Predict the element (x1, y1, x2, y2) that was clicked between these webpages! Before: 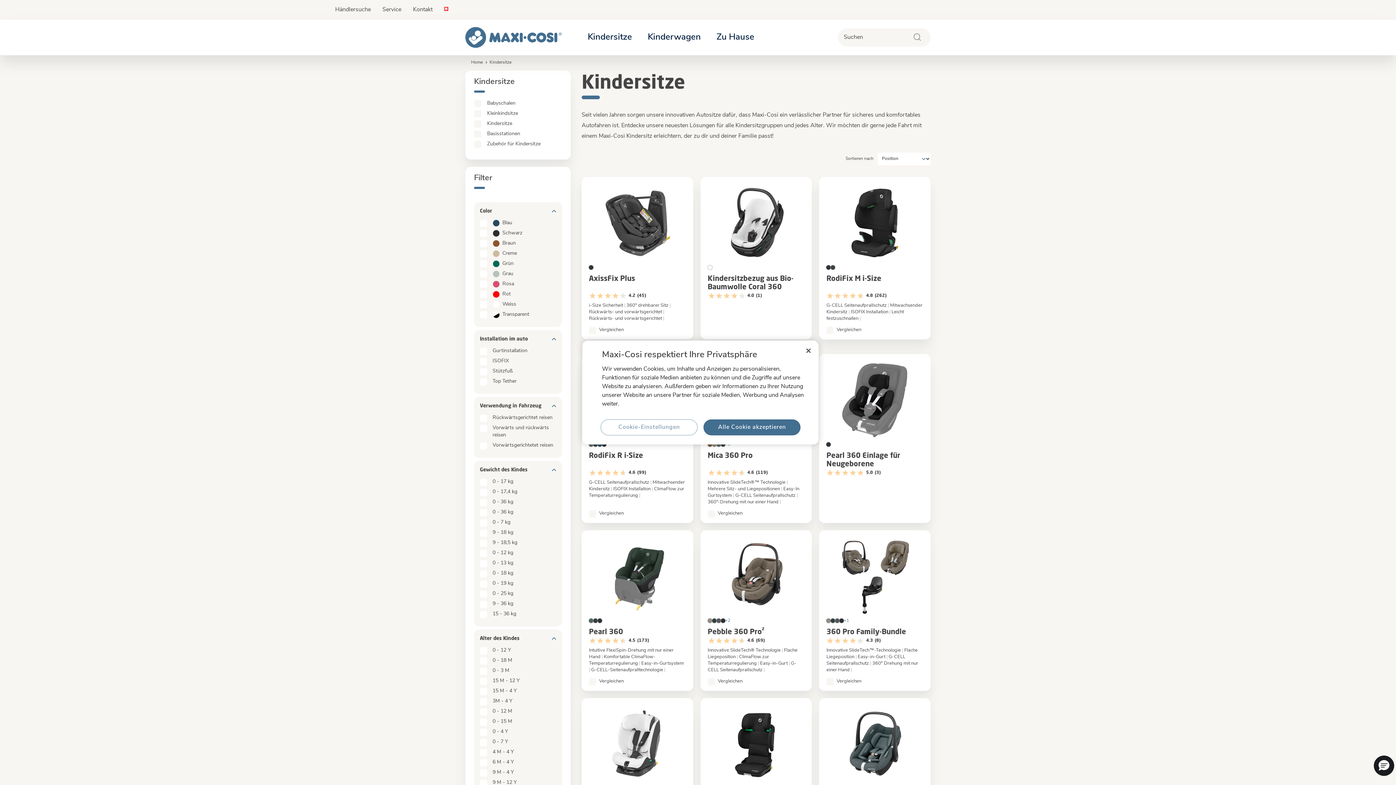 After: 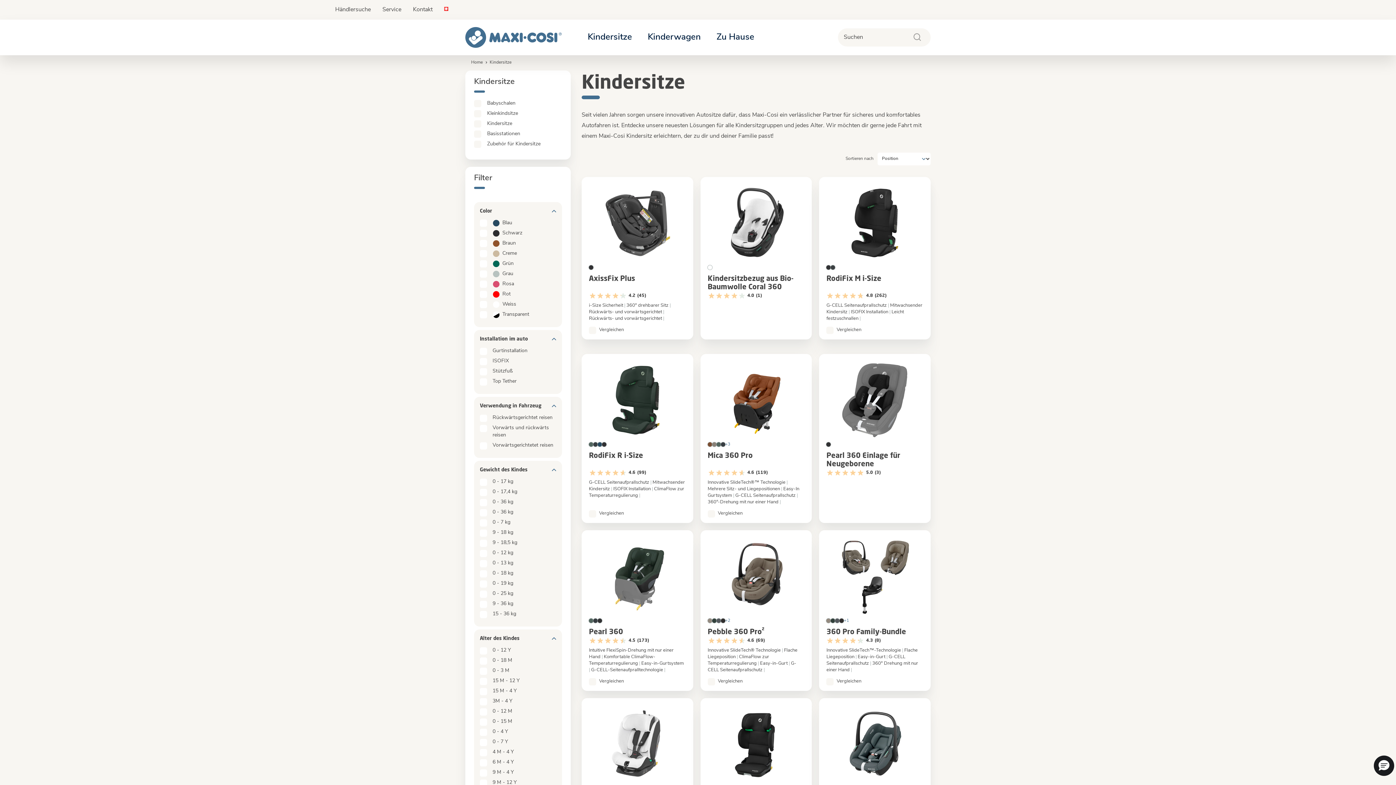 Action: label: Alle Cookie akzeptieren bbox: (703, 419, 800, 435)